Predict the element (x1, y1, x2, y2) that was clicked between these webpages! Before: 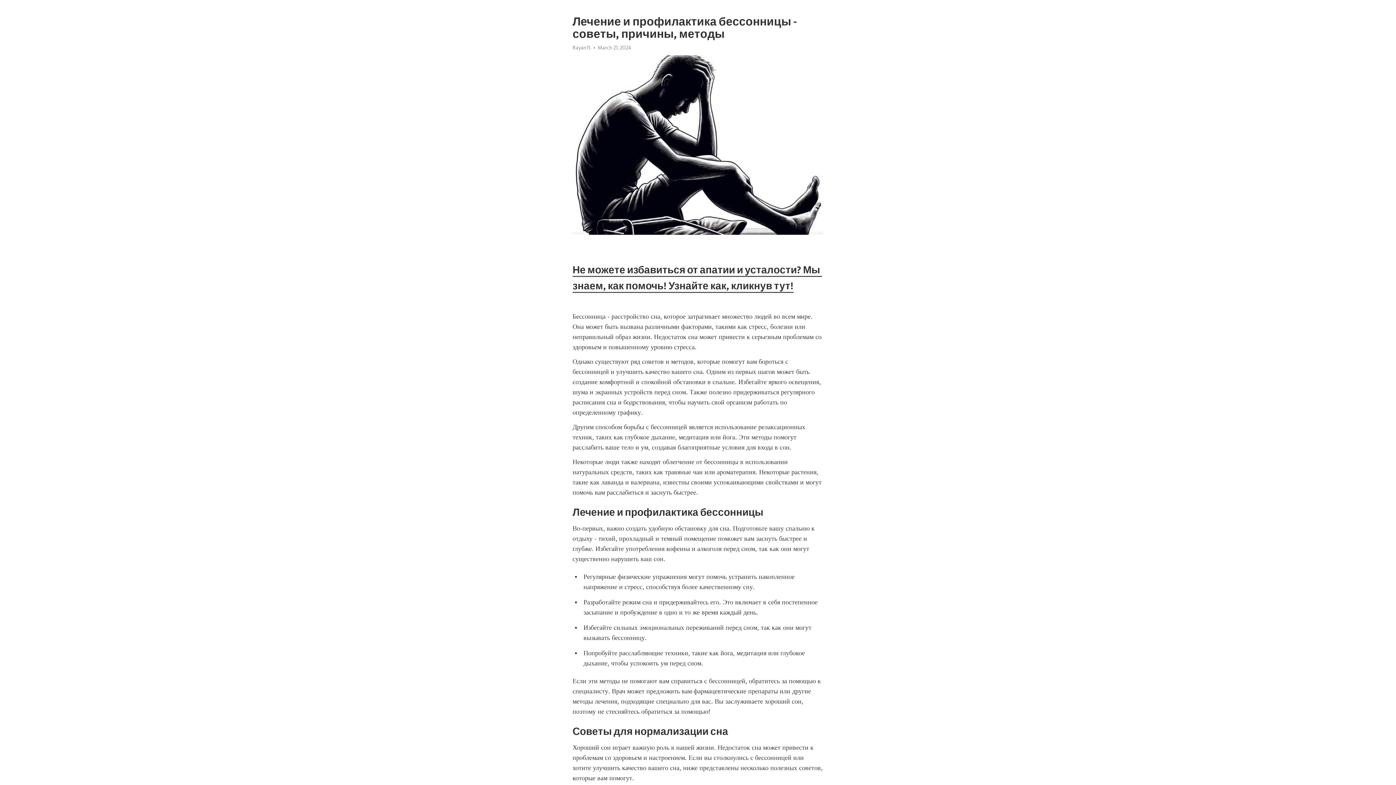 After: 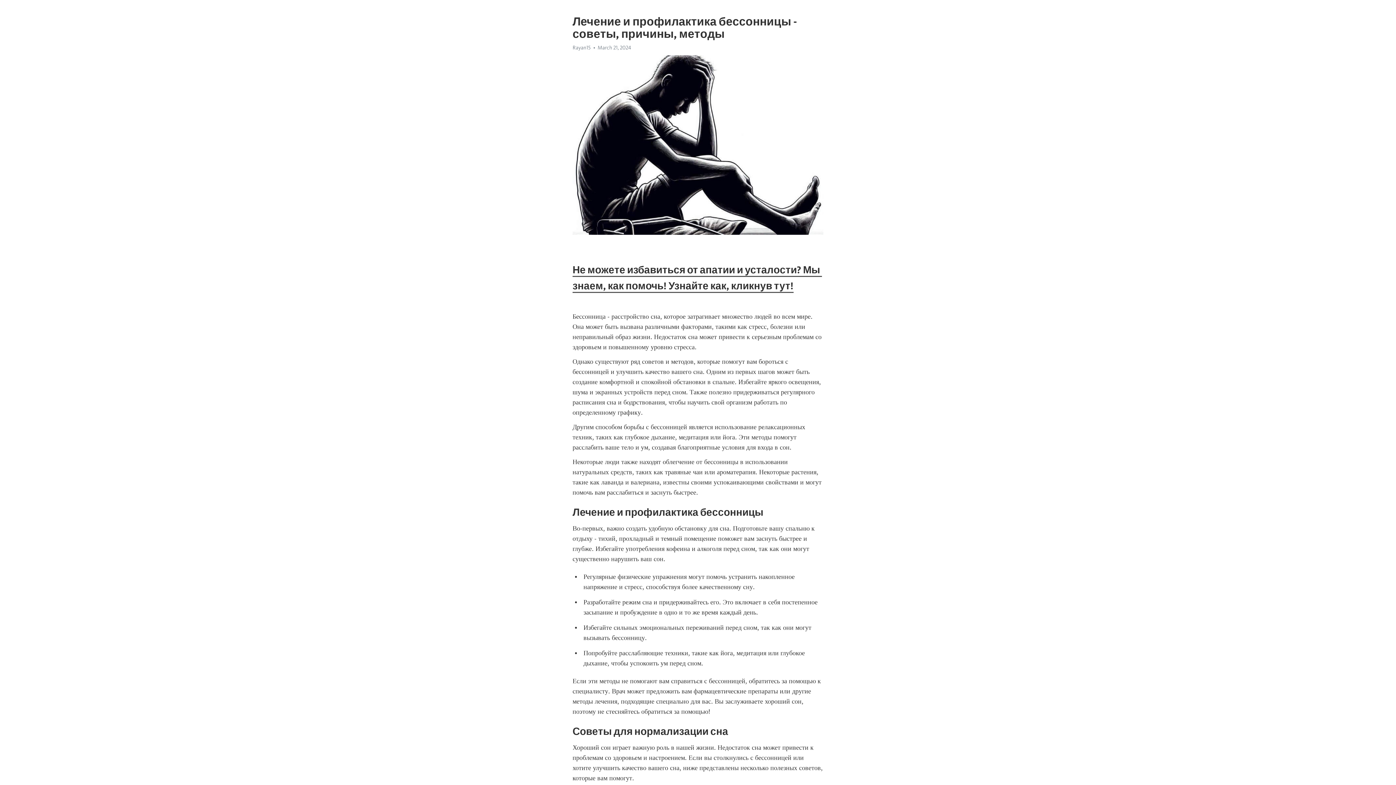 Action: bbox: (572, 44, 590, 50) label: Rayan15